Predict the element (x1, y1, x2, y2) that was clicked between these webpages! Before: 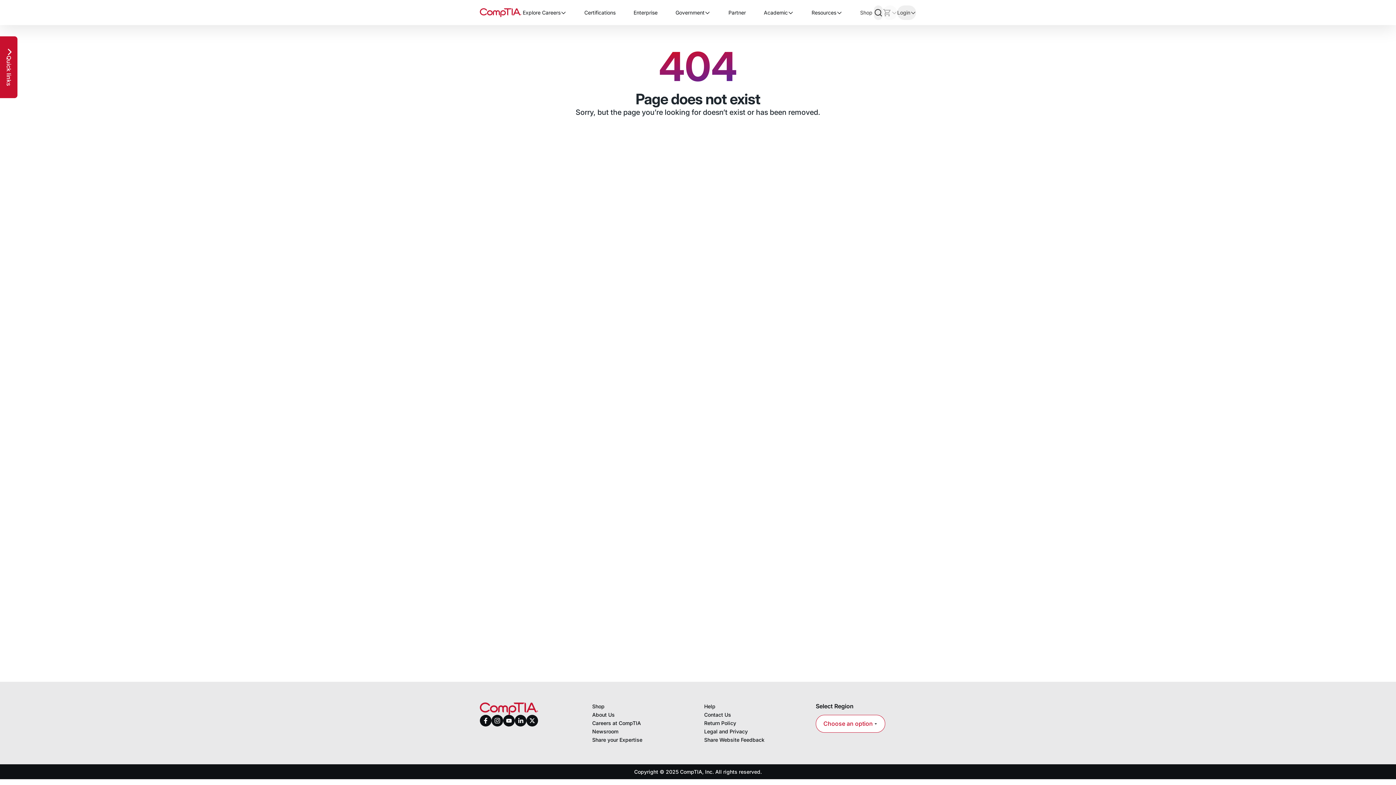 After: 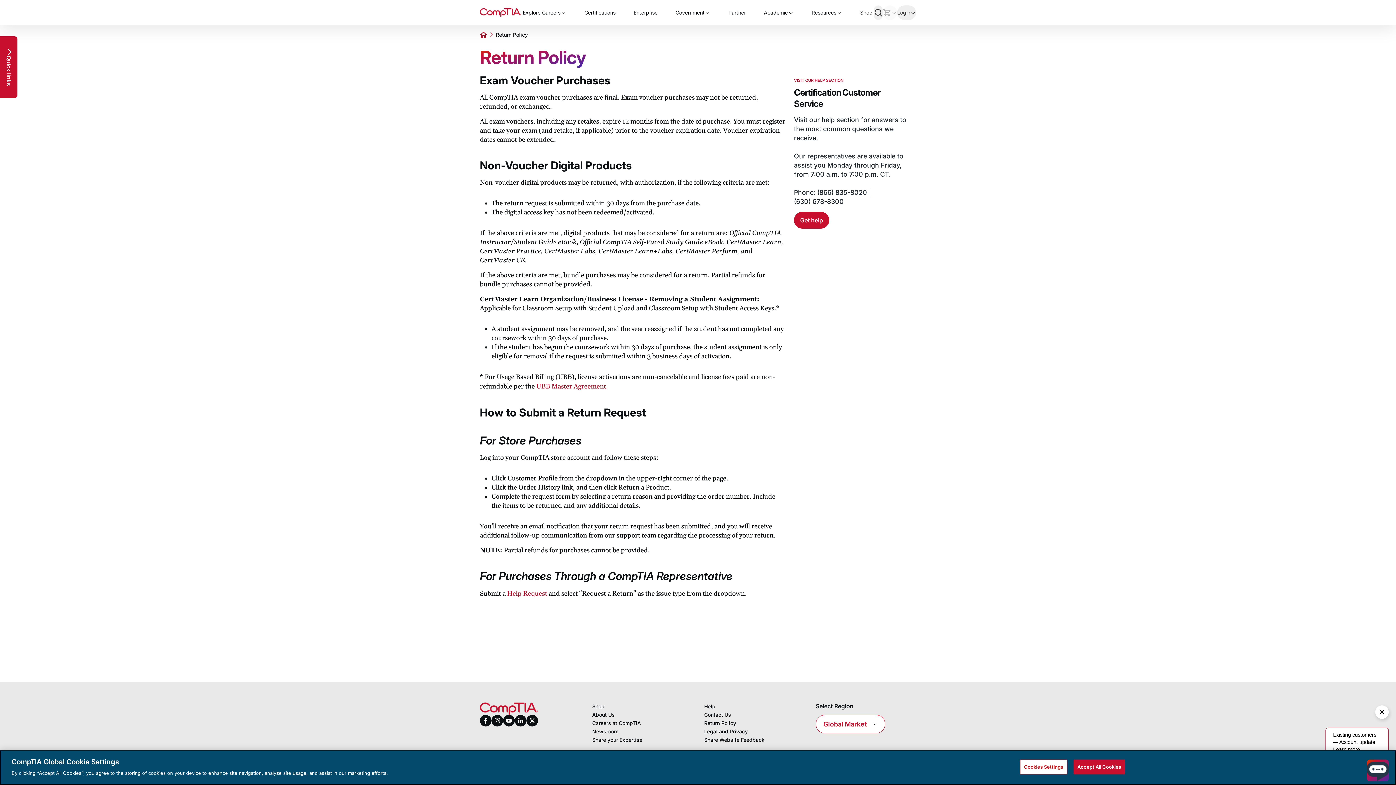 Action: label: Return Policy bbox: (704, 719, 736, 727)